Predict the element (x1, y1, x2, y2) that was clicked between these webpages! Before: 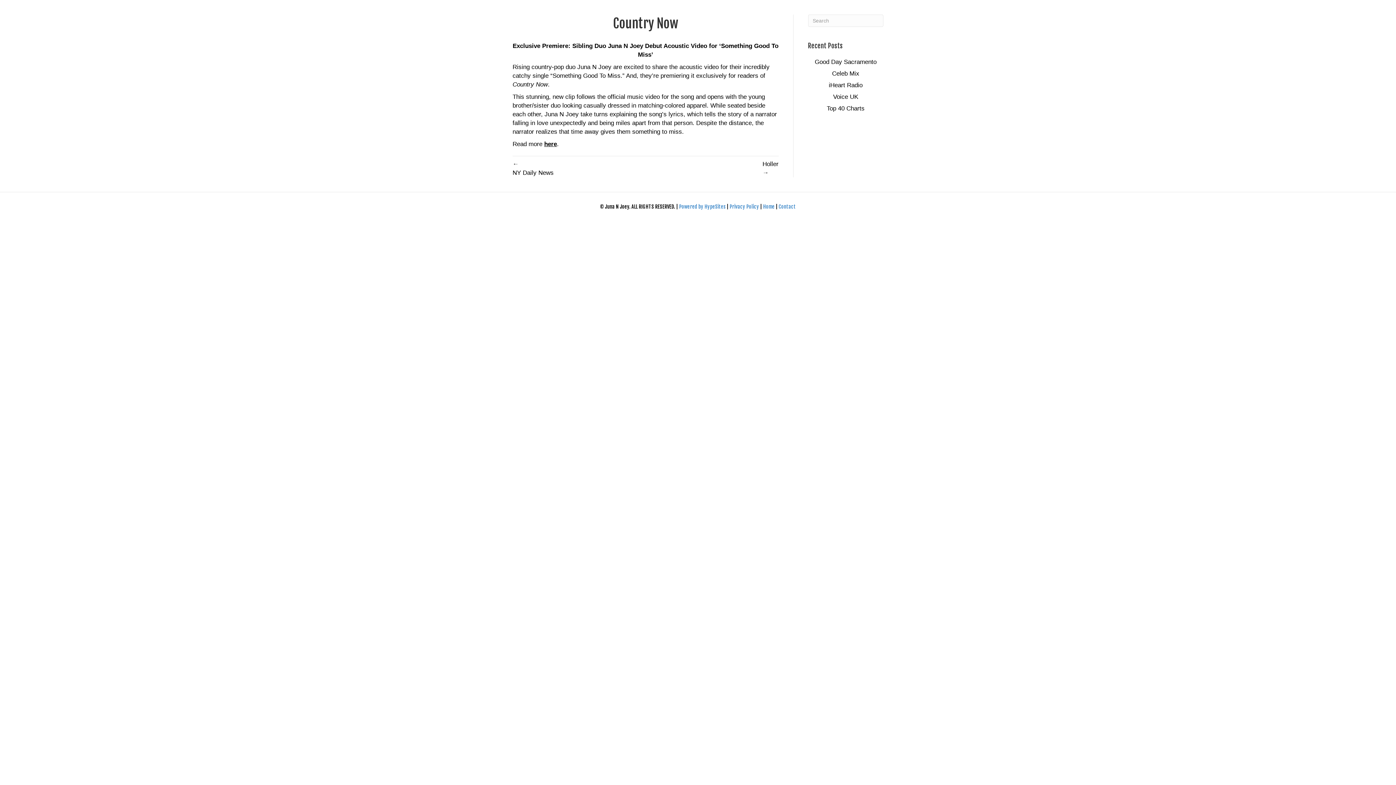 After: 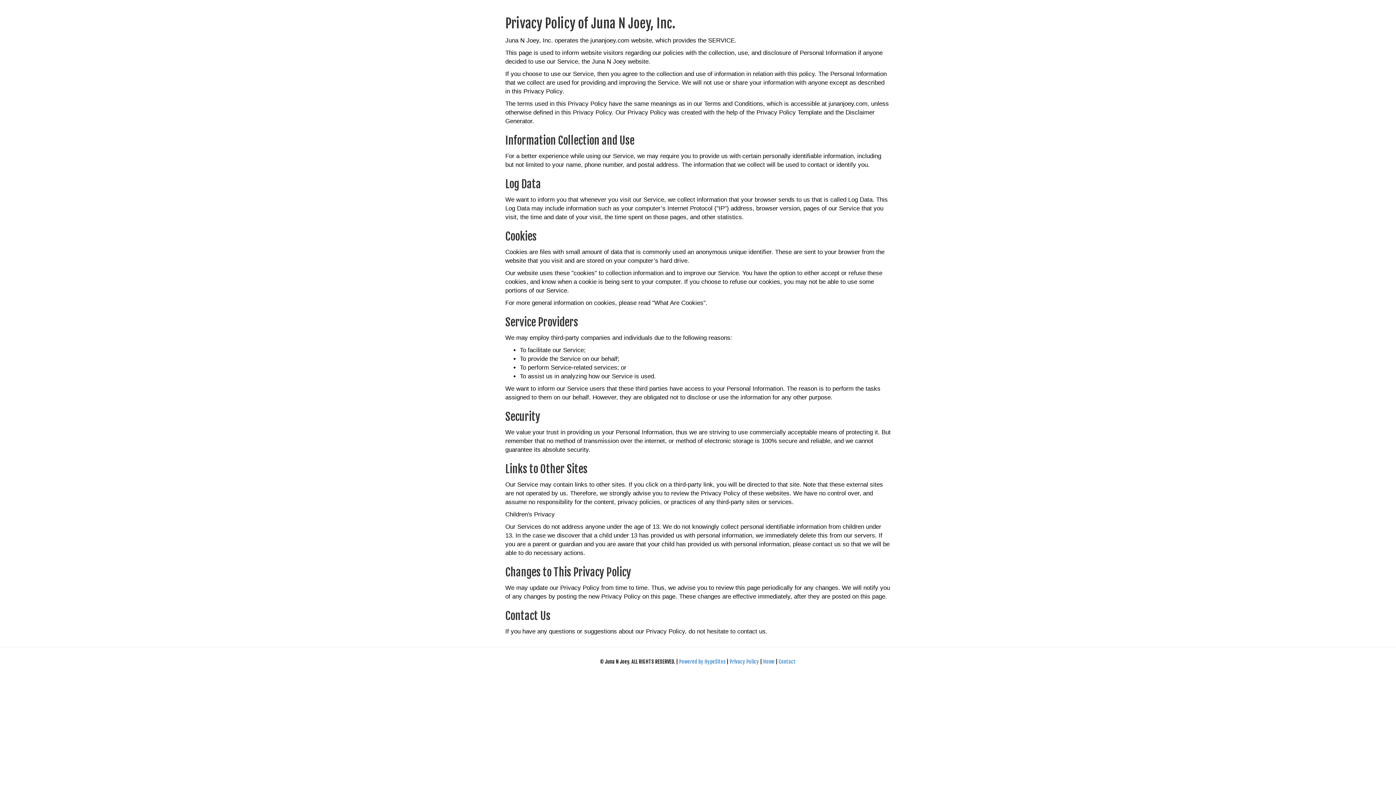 Action: bbox: (729, 203, 760, 209) label: Privacy Policy 